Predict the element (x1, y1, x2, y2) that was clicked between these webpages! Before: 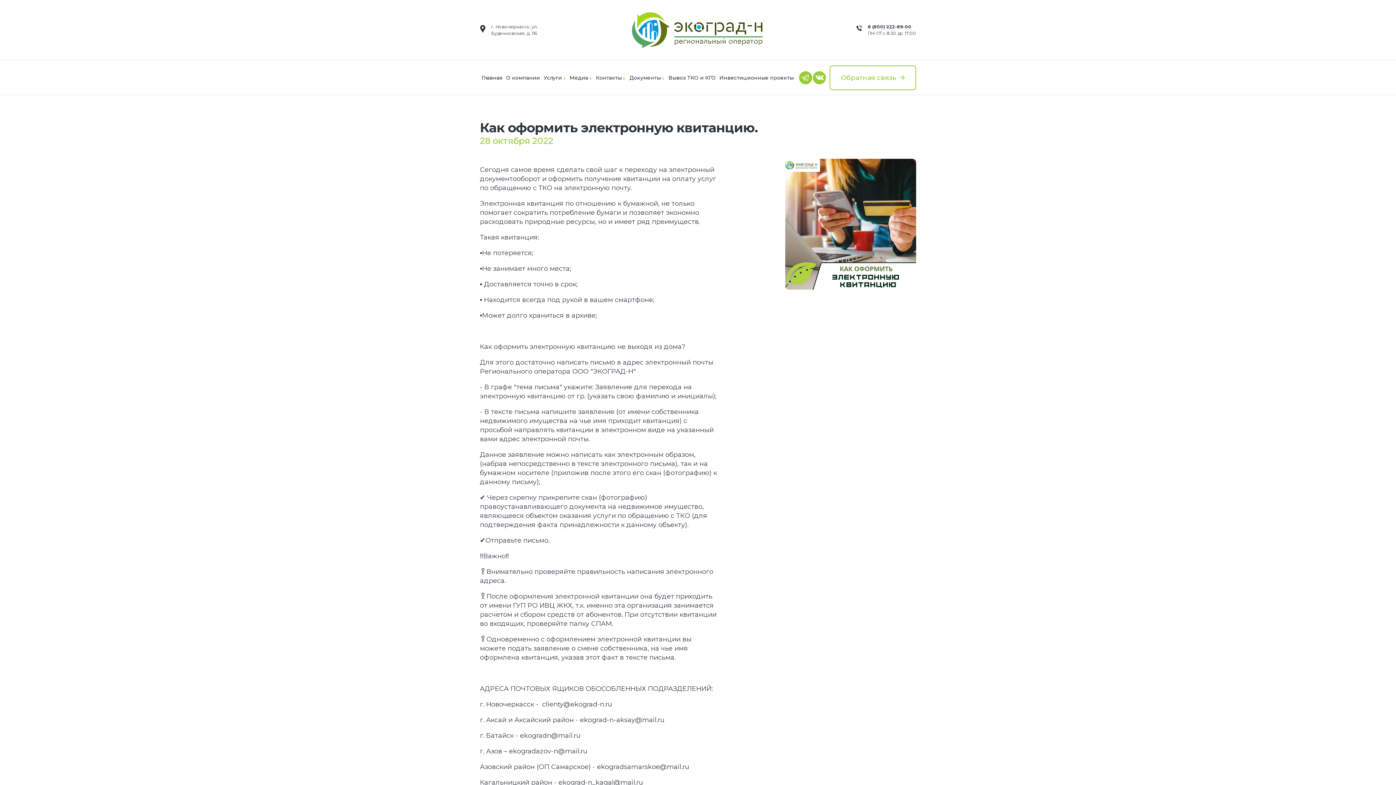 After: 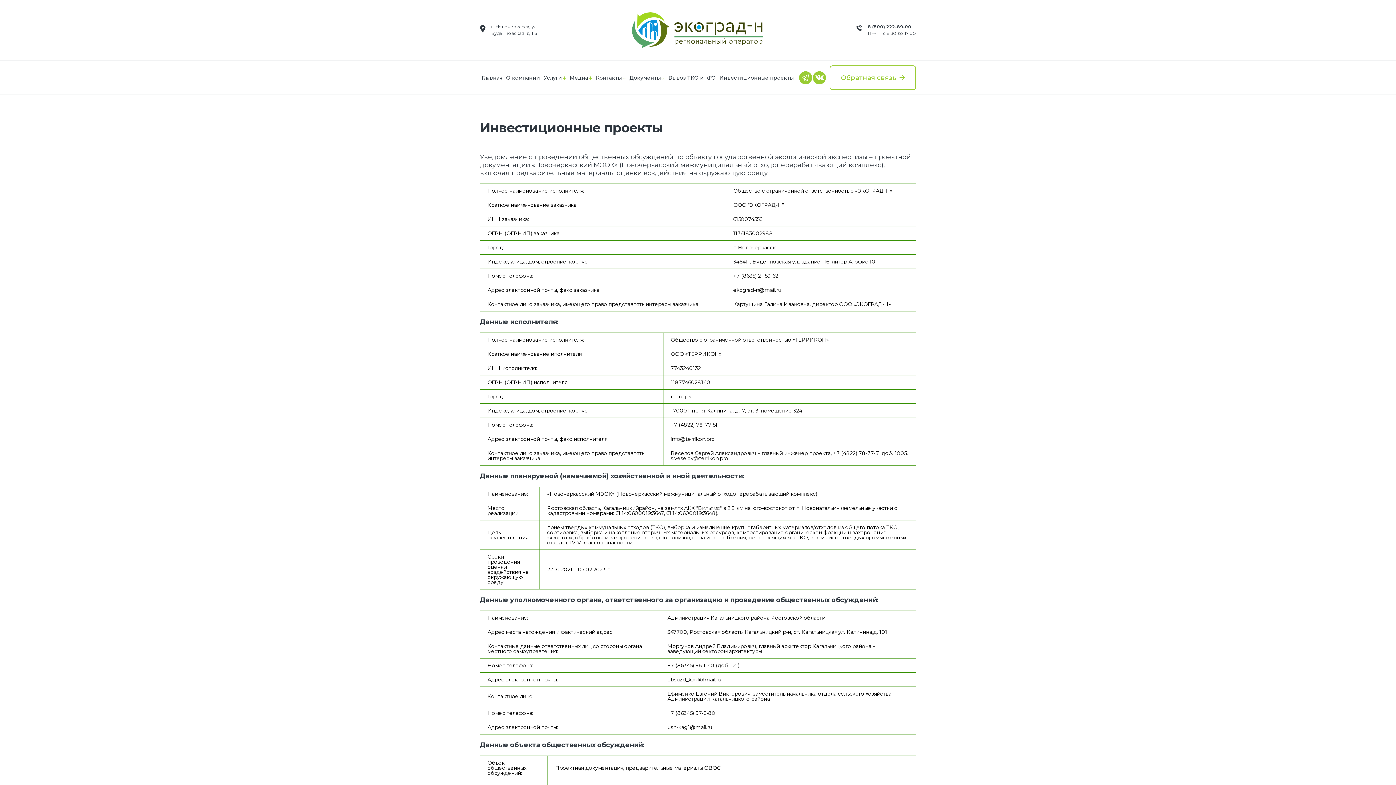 Action: bbox: (719, 74, 793, 80) label: Инвестиционные проекты